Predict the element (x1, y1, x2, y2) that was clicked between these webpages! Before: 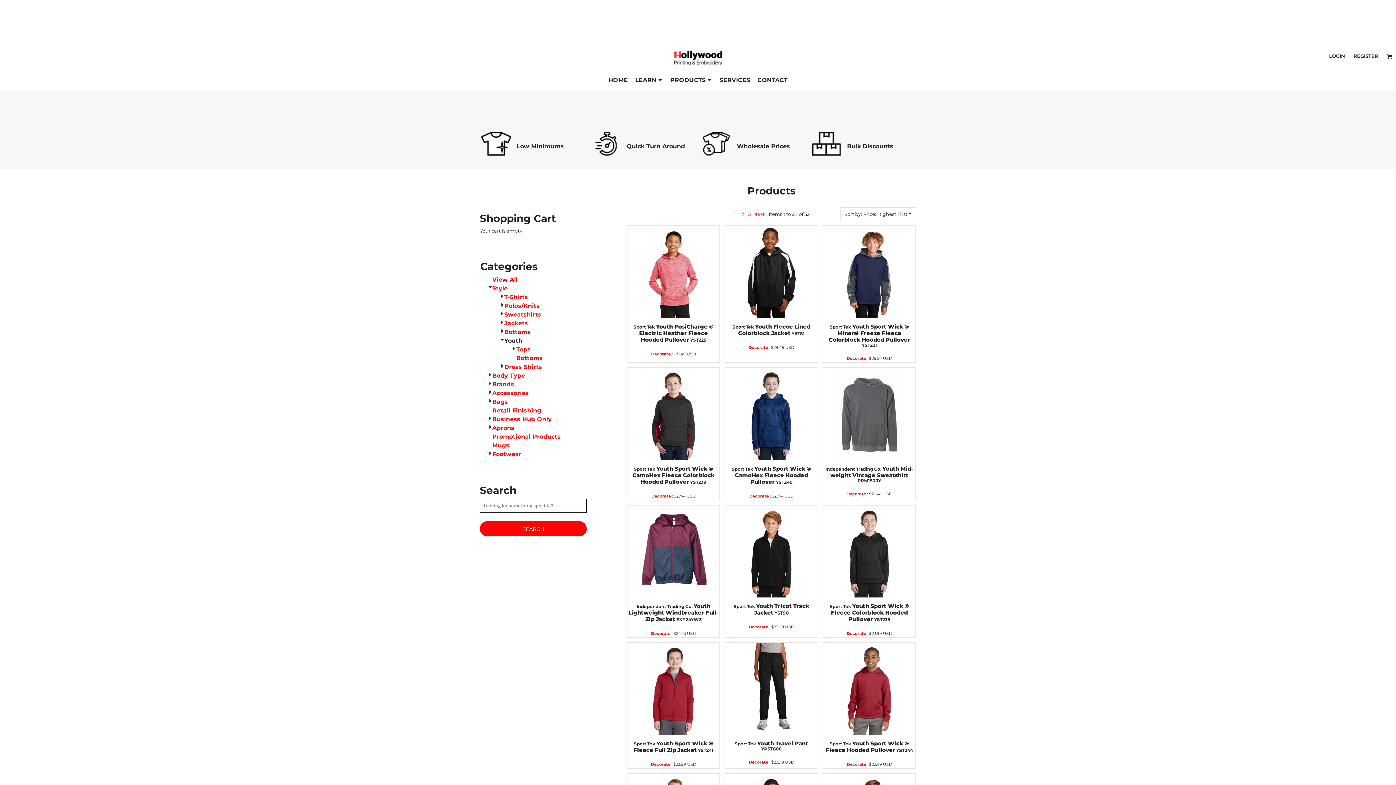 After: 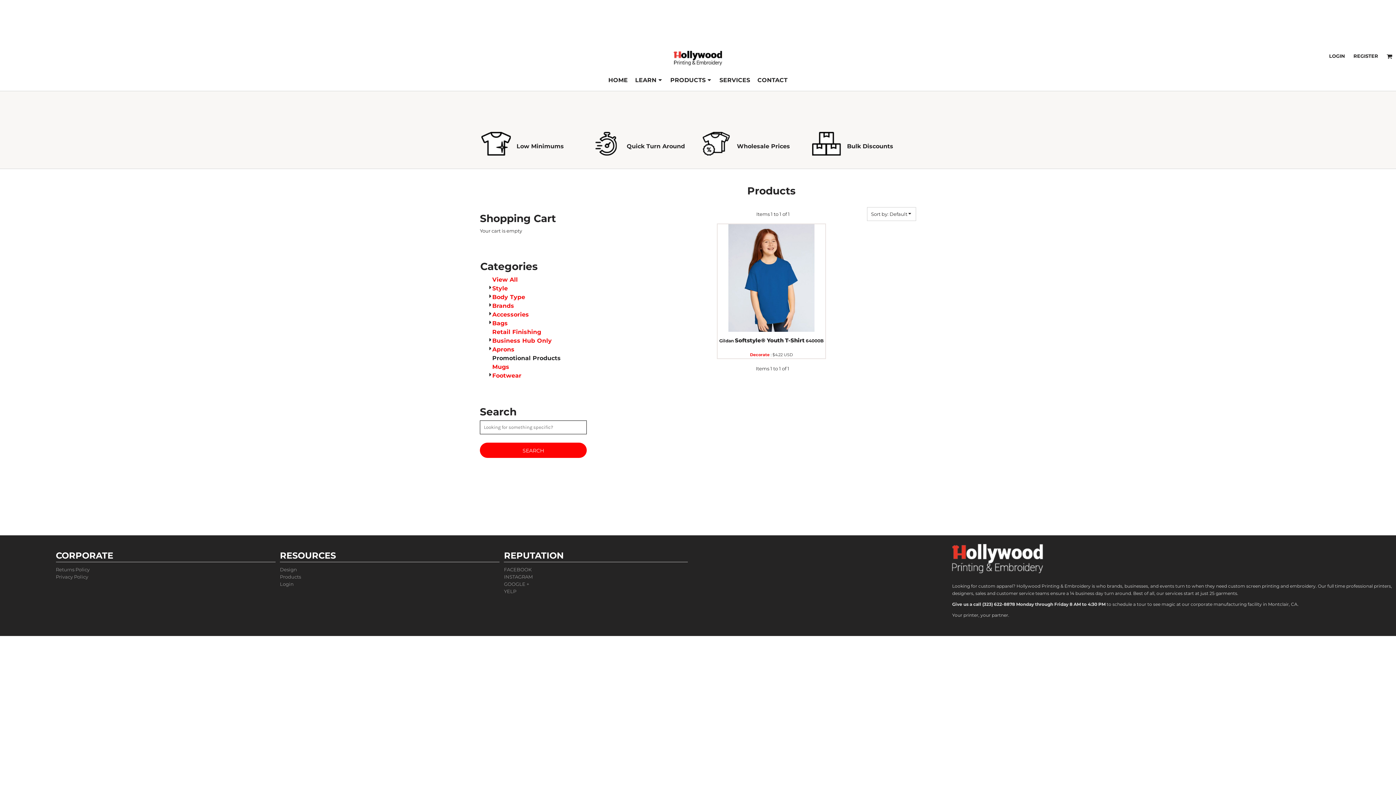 Action: label: Promotional Products bbox: (492, 433, 560, 440)